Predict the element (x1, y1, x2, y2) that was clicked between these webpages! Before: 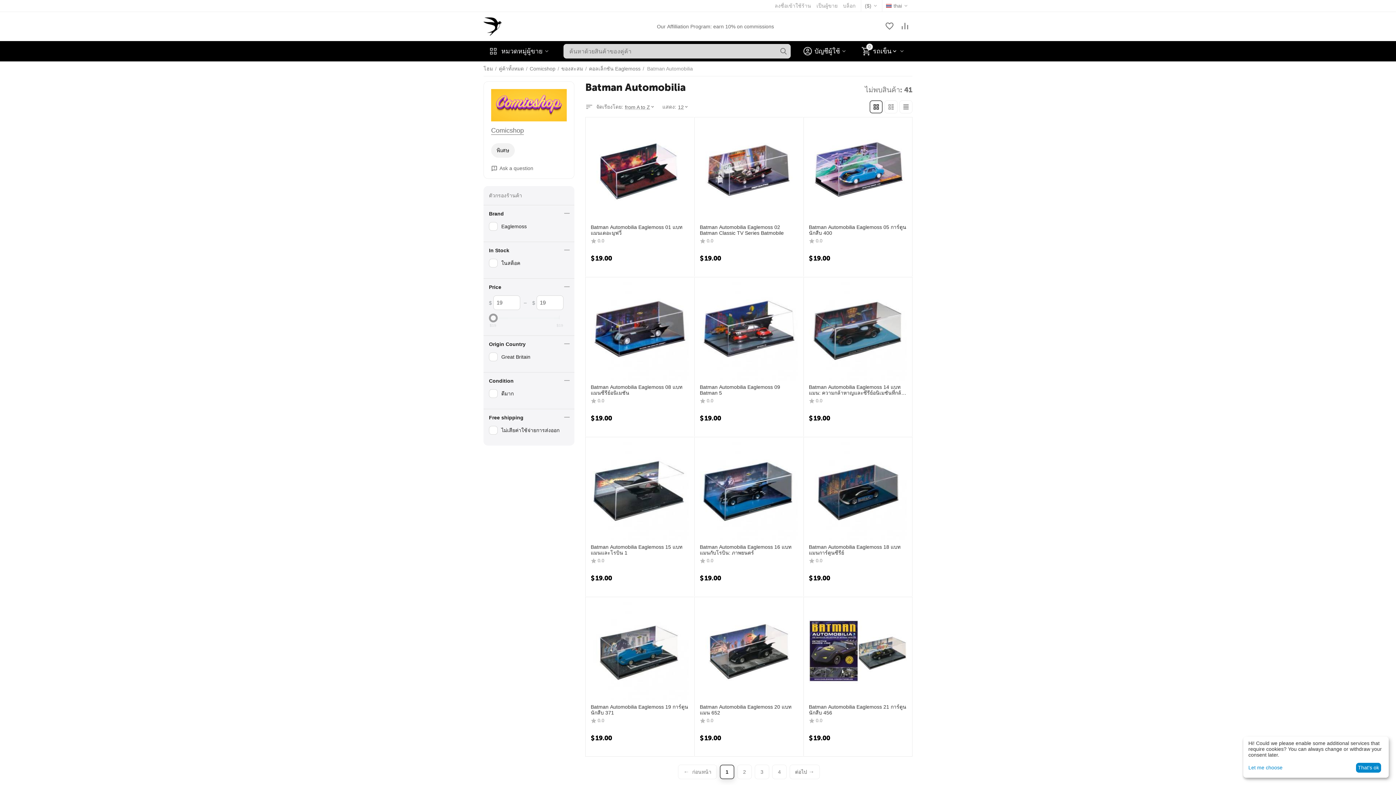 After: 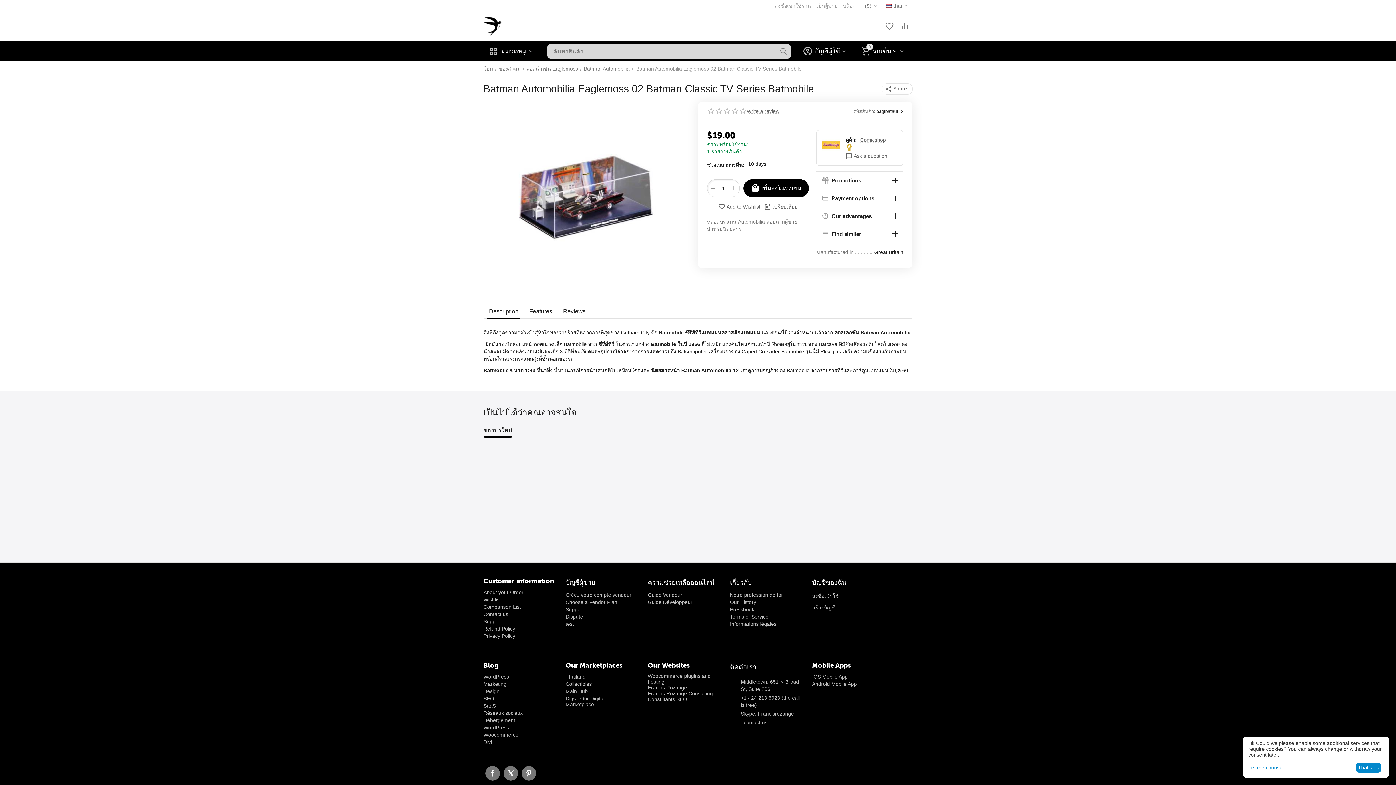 Action: bbox: (700, 224, 798, 236) label: Batman Automobilia Eaglemoss 02 Batman Classic TV Series Batmobile